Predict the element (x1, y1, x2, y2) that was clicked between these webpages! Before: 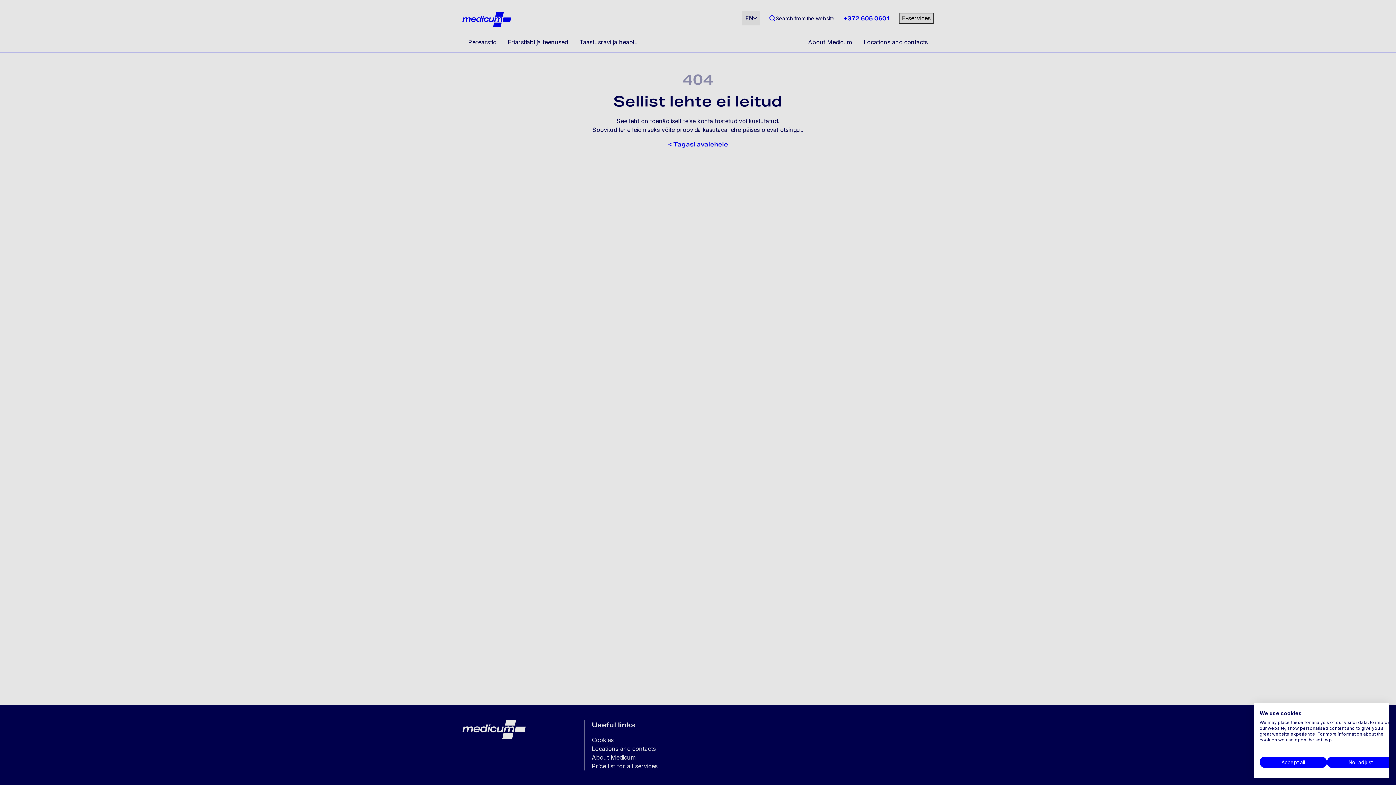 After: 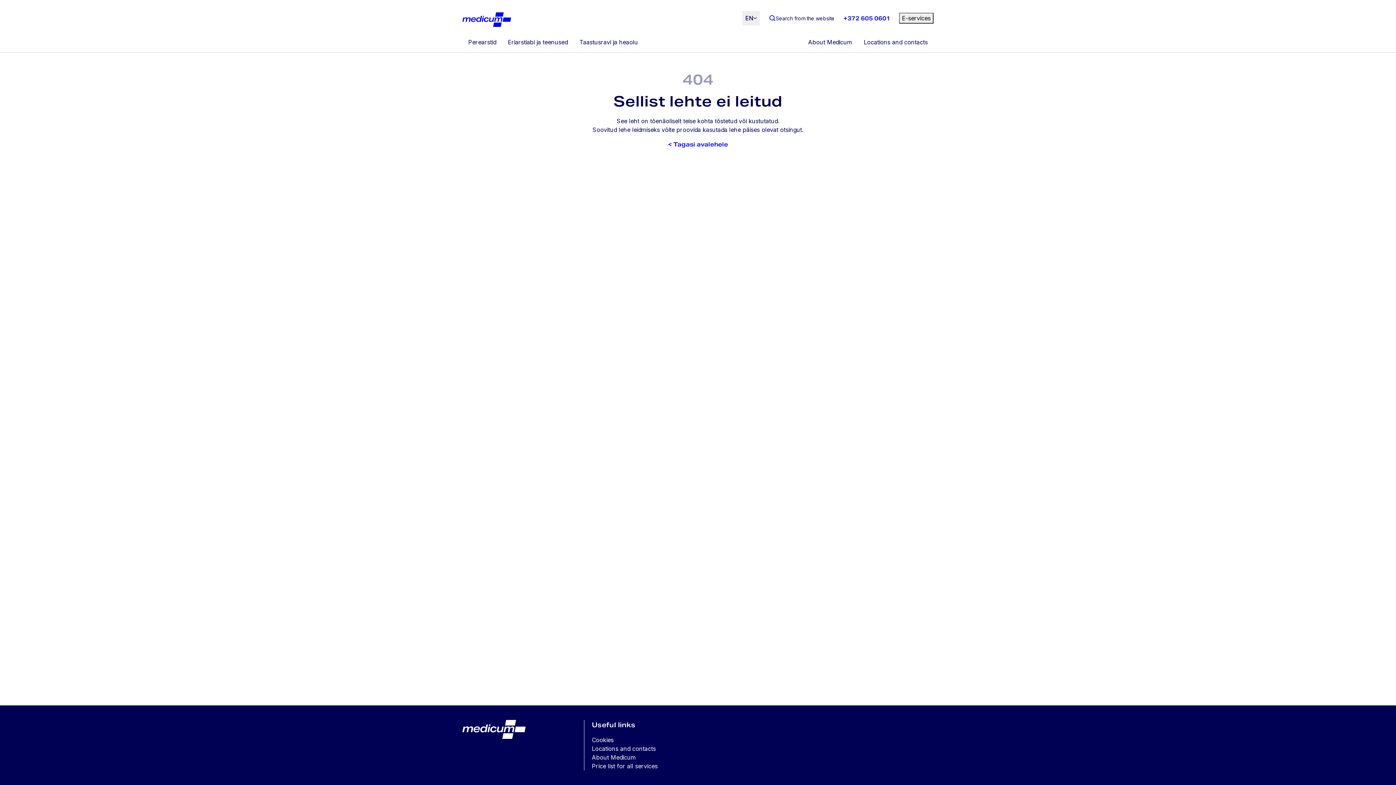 Action: label: Accept all cookies bbox: (1260, 757, 1327, 768)